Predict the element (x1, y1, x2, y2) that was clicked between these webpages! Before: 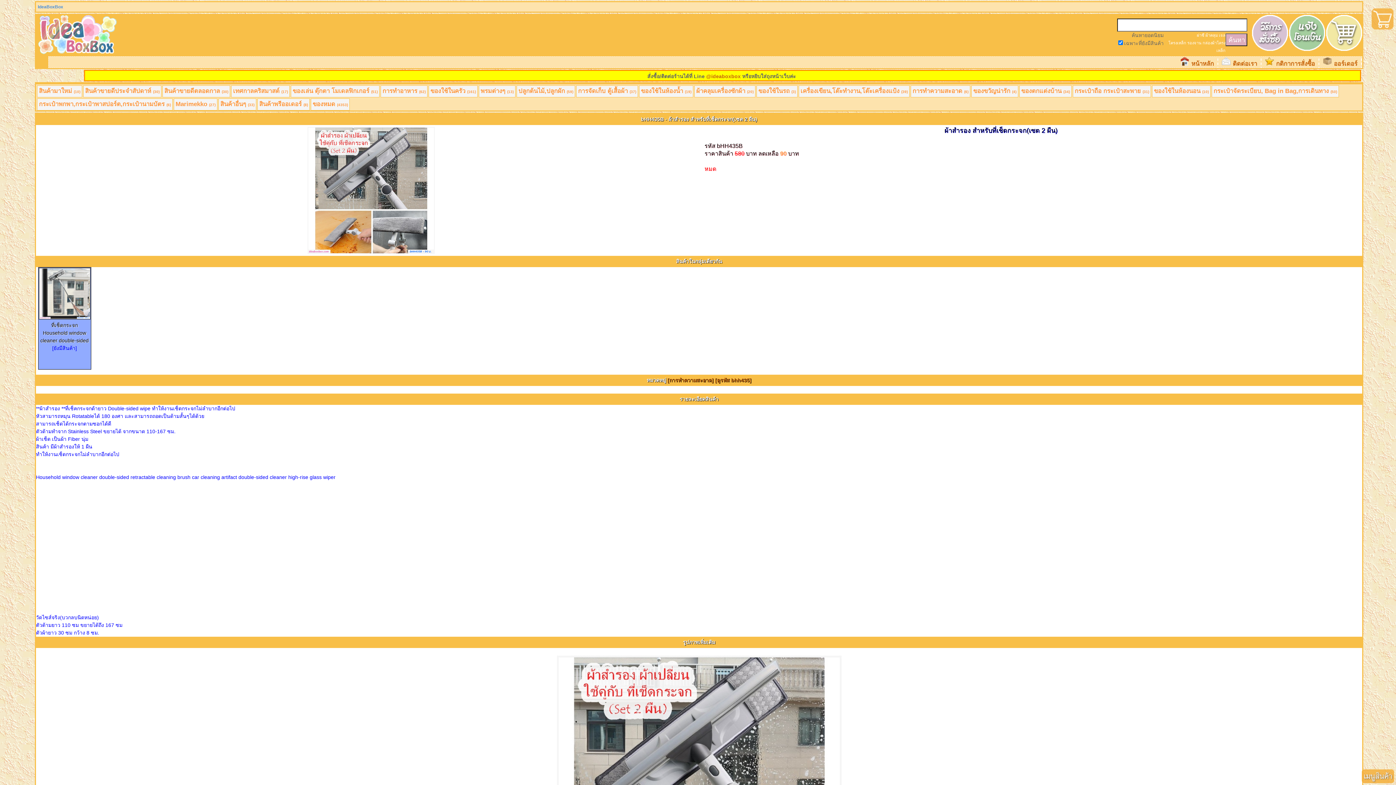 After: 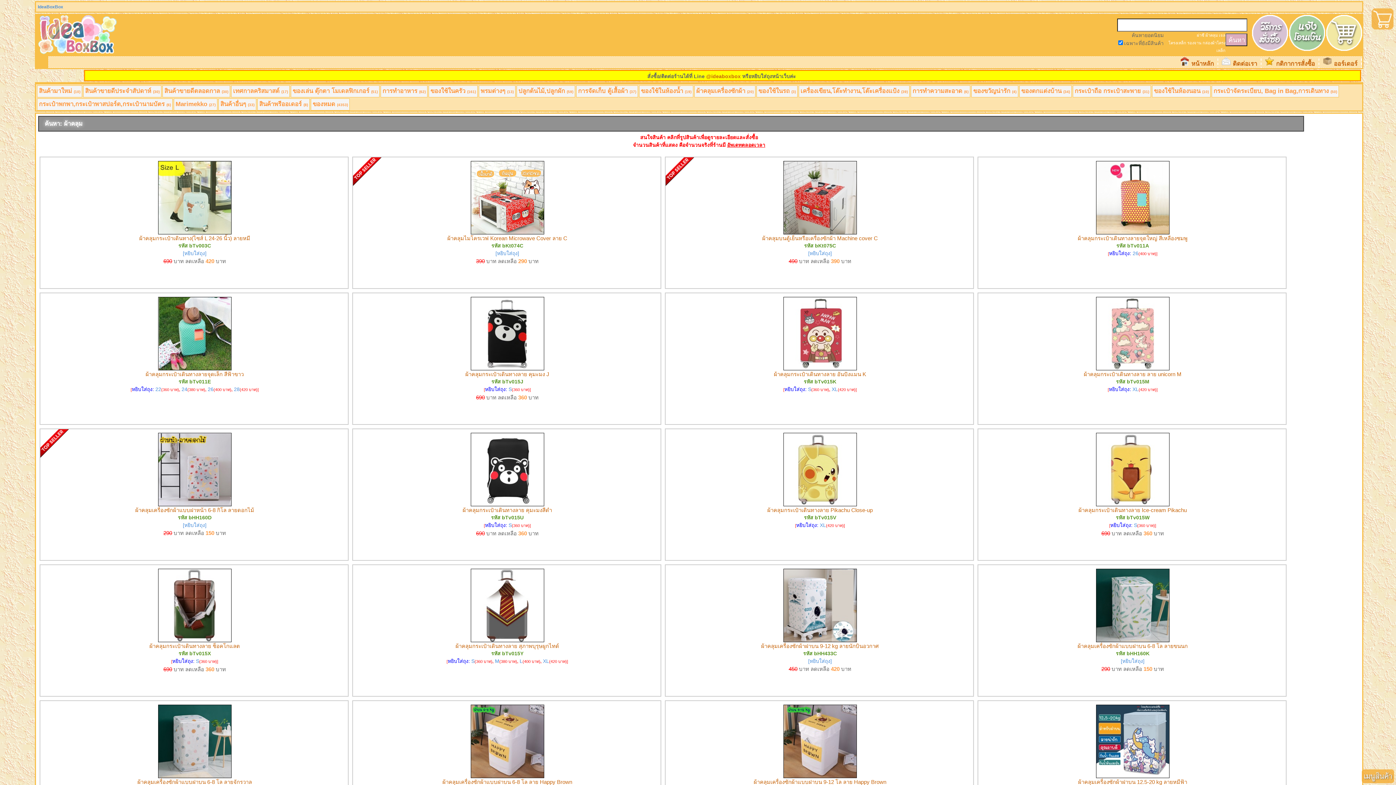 Action: label: ผ้าคลุม bbox: (1205, 33, 1218, 37)